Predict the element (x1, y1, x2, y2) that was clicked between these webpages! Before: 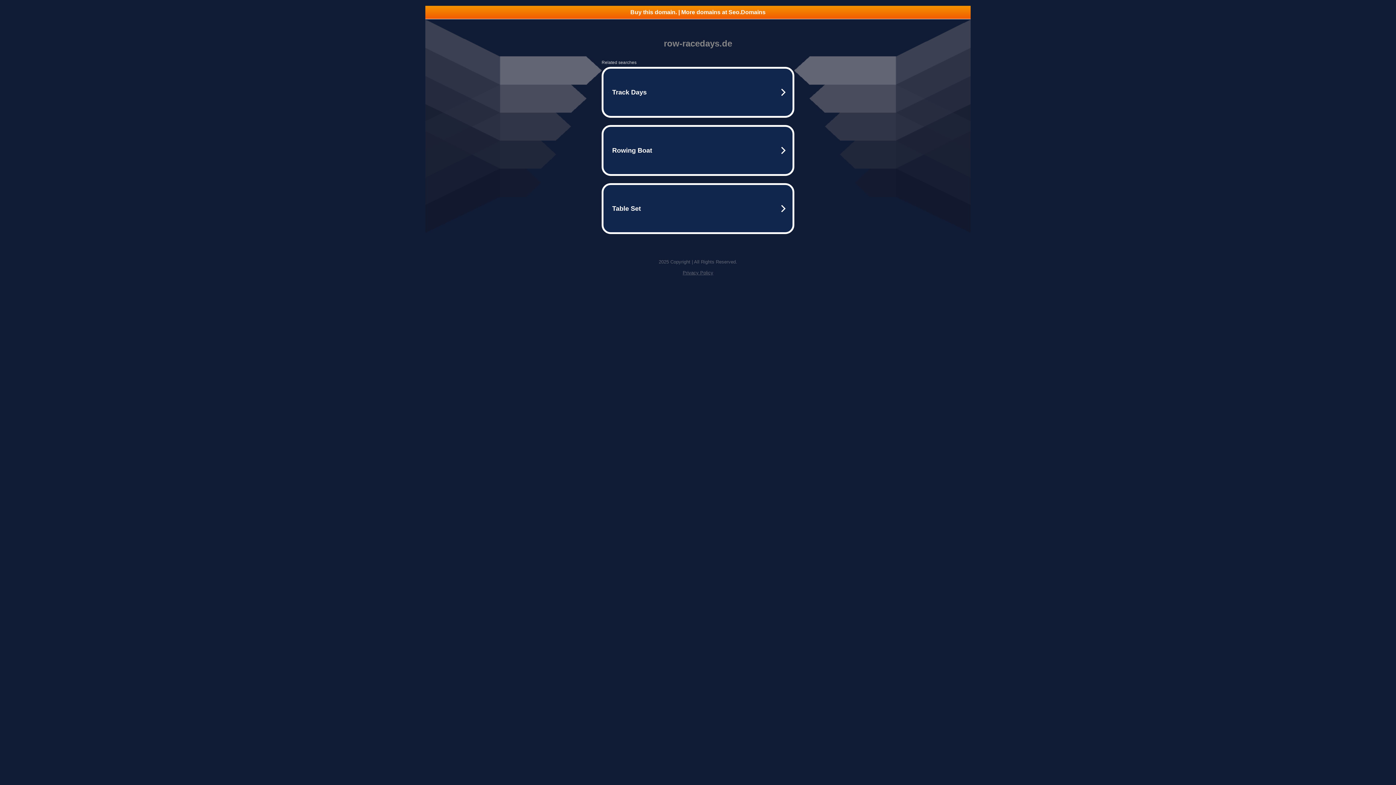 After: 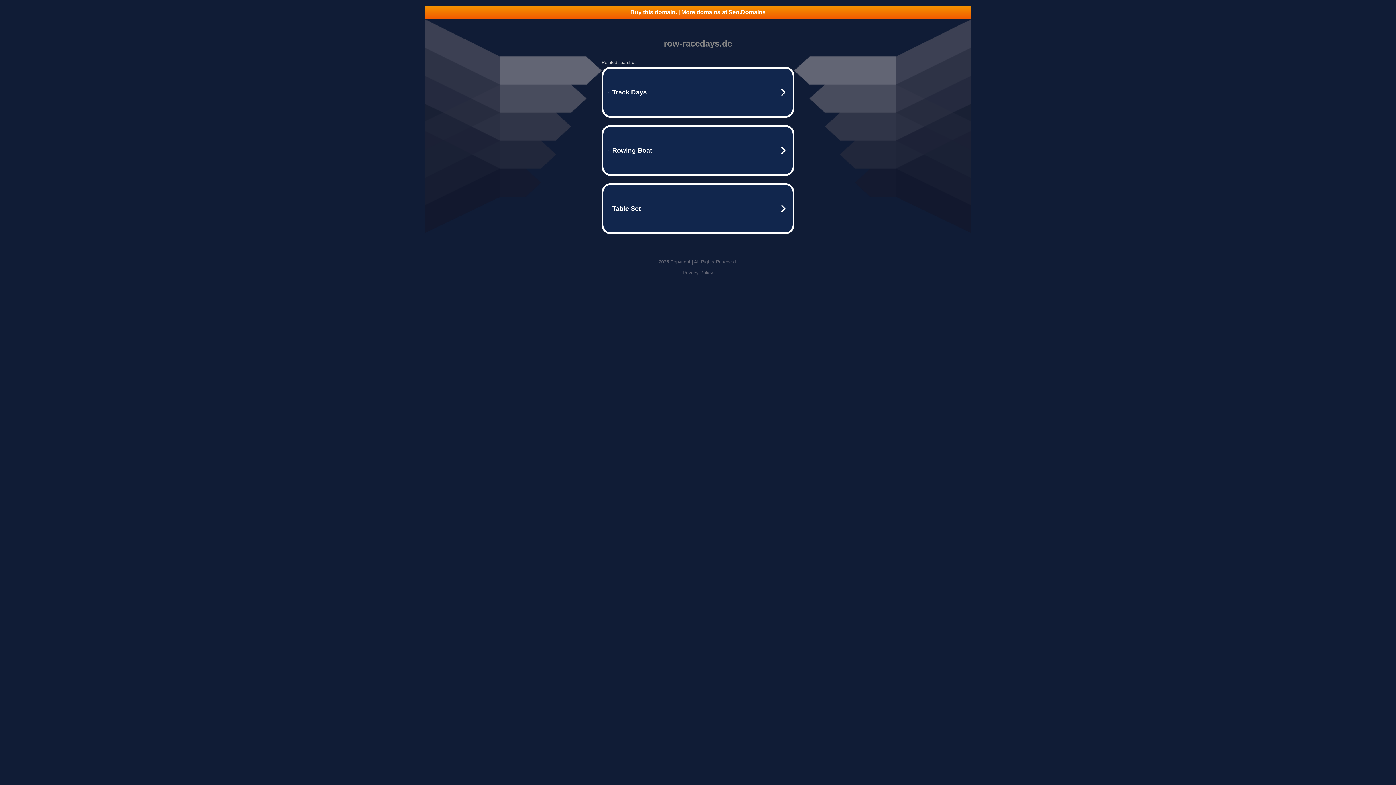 Action: bbox: (425, 5, 970, 18) label: Buy this domain. | More domains at Seo.Domains